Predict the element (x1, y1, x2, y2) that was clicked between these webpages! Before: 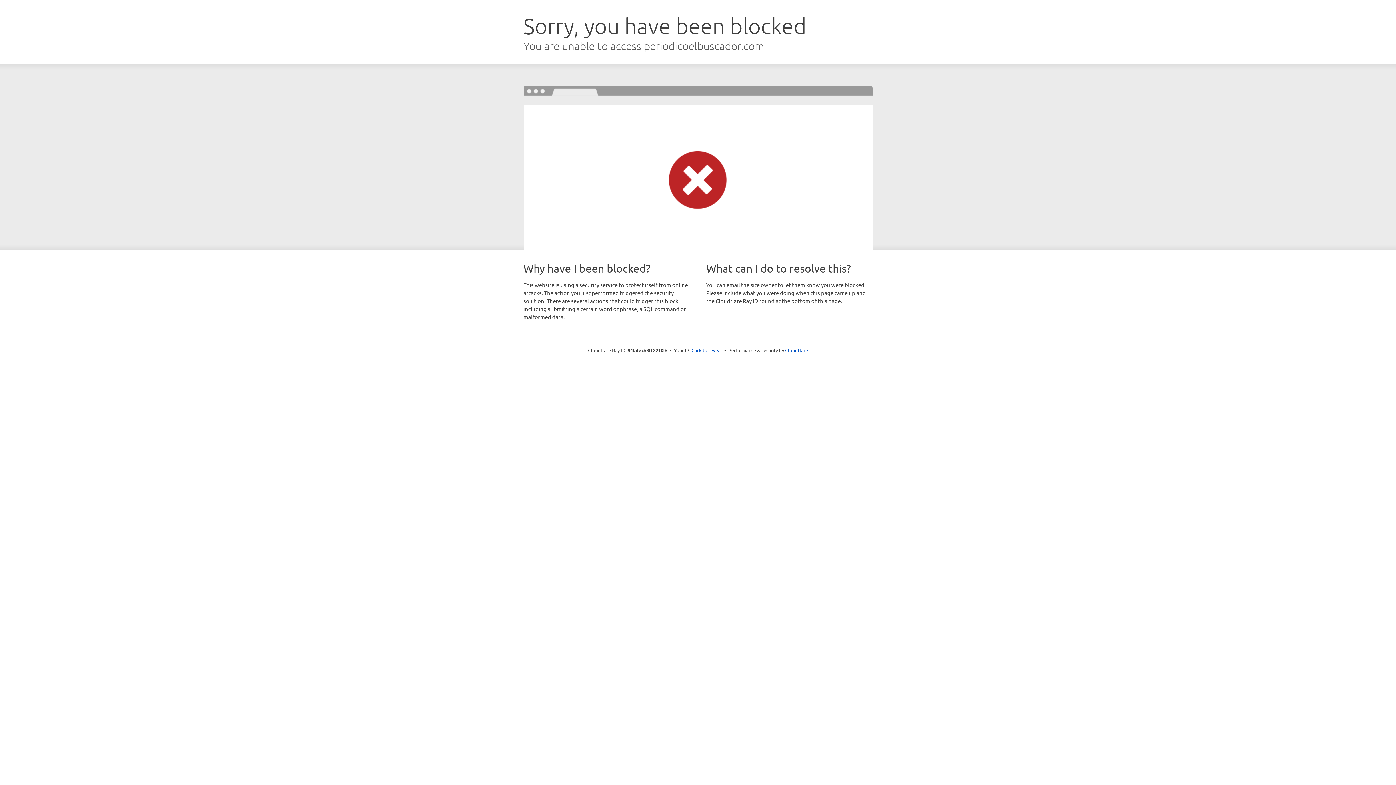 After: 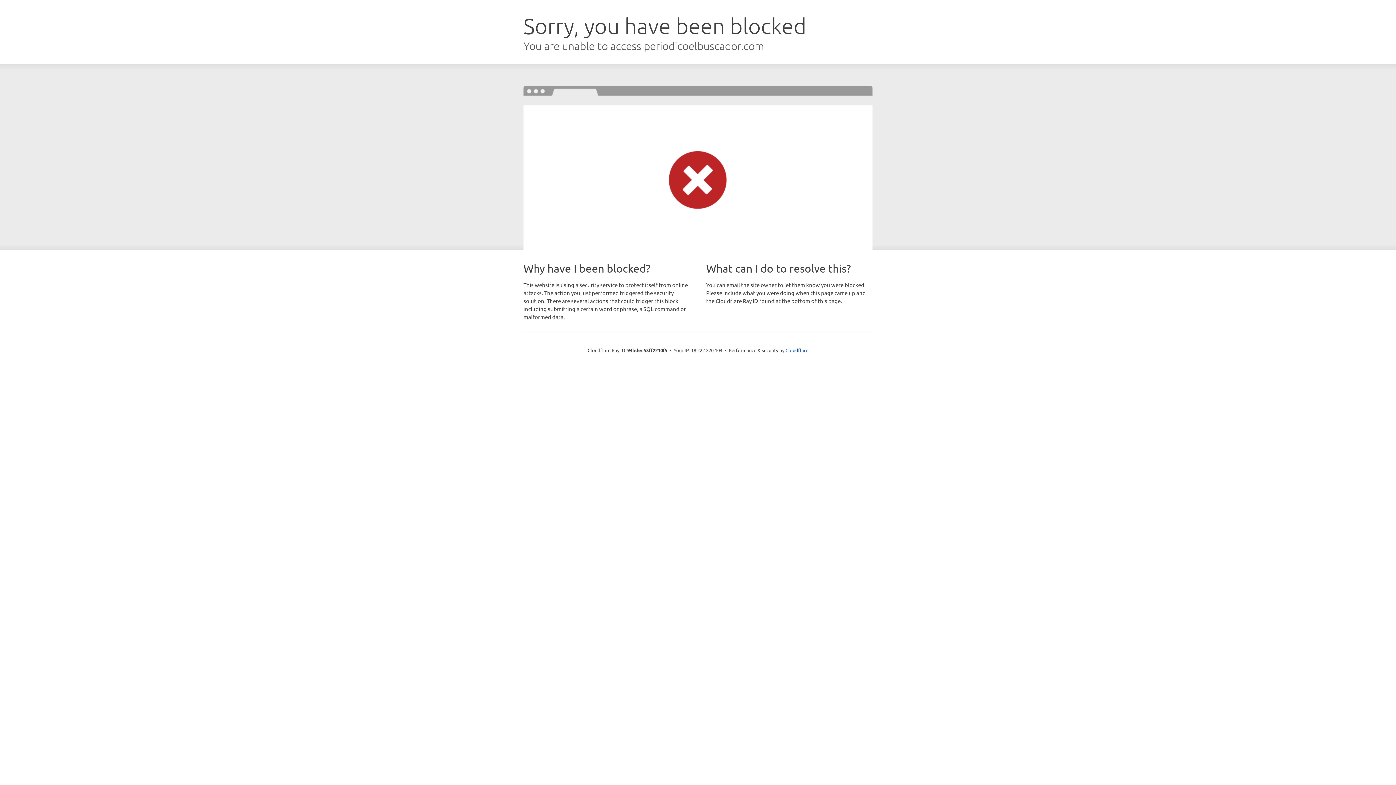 Action: label: Click to reveal bbox: (691, 346, 722, 353)